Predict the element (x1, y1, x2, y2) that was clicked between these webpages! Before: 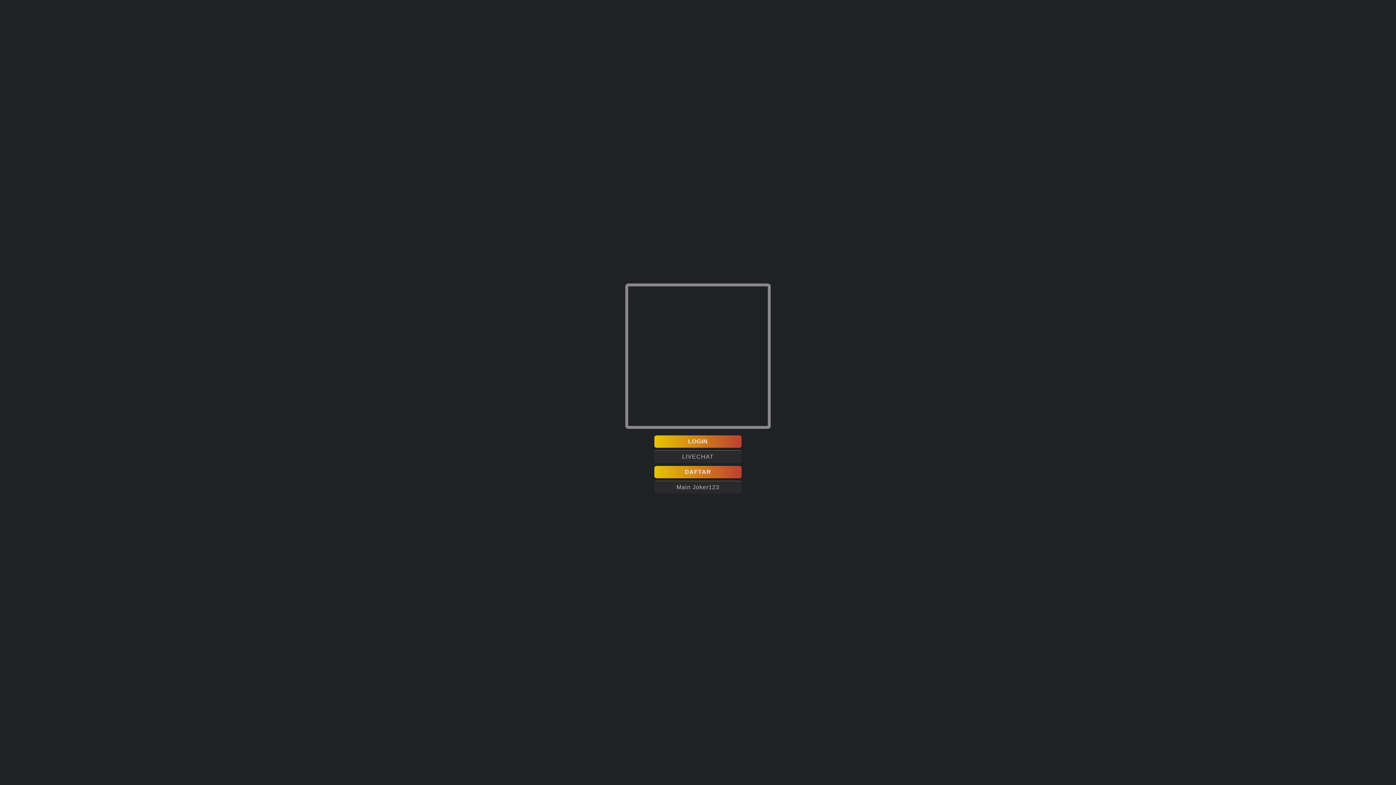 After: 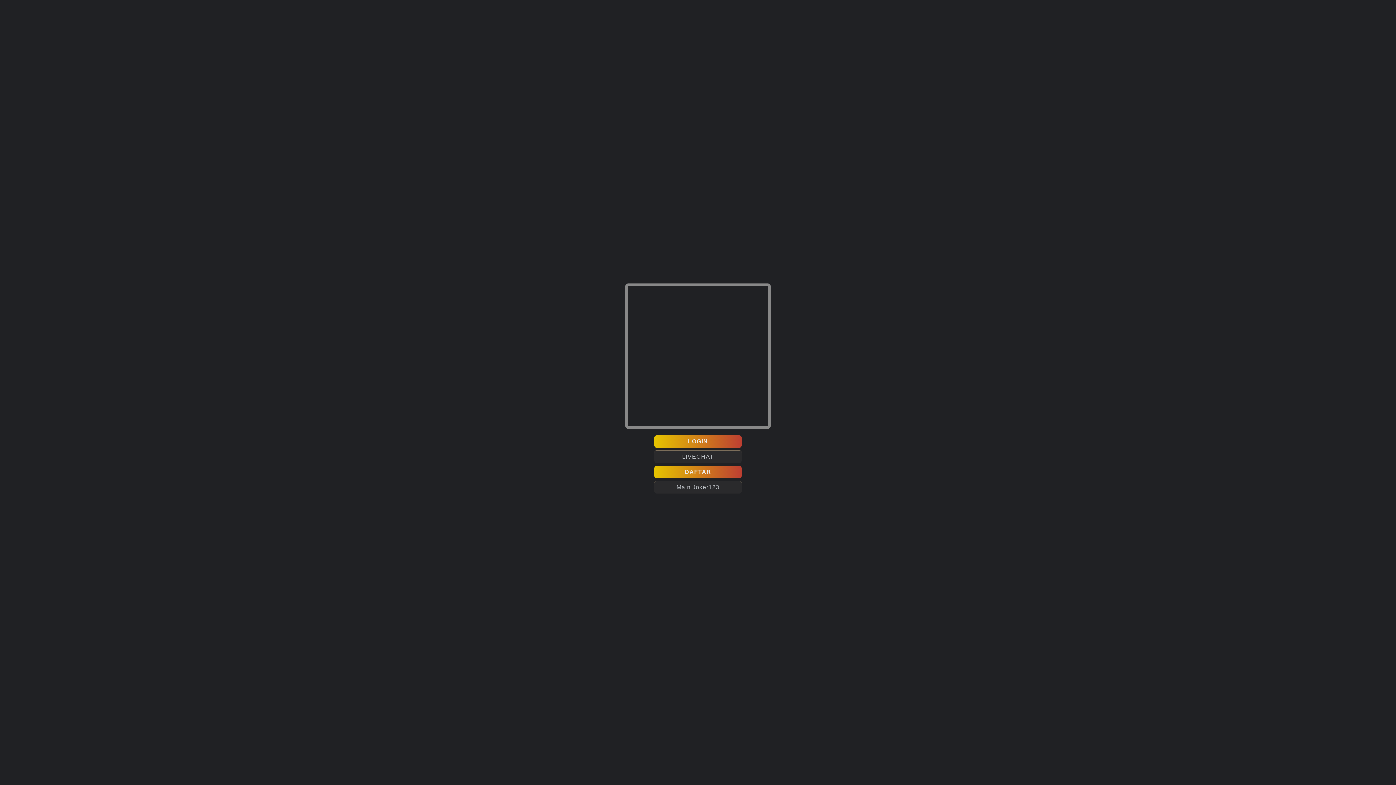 Action: bbox: (654, 466, 741, 478) label: DAFTAR